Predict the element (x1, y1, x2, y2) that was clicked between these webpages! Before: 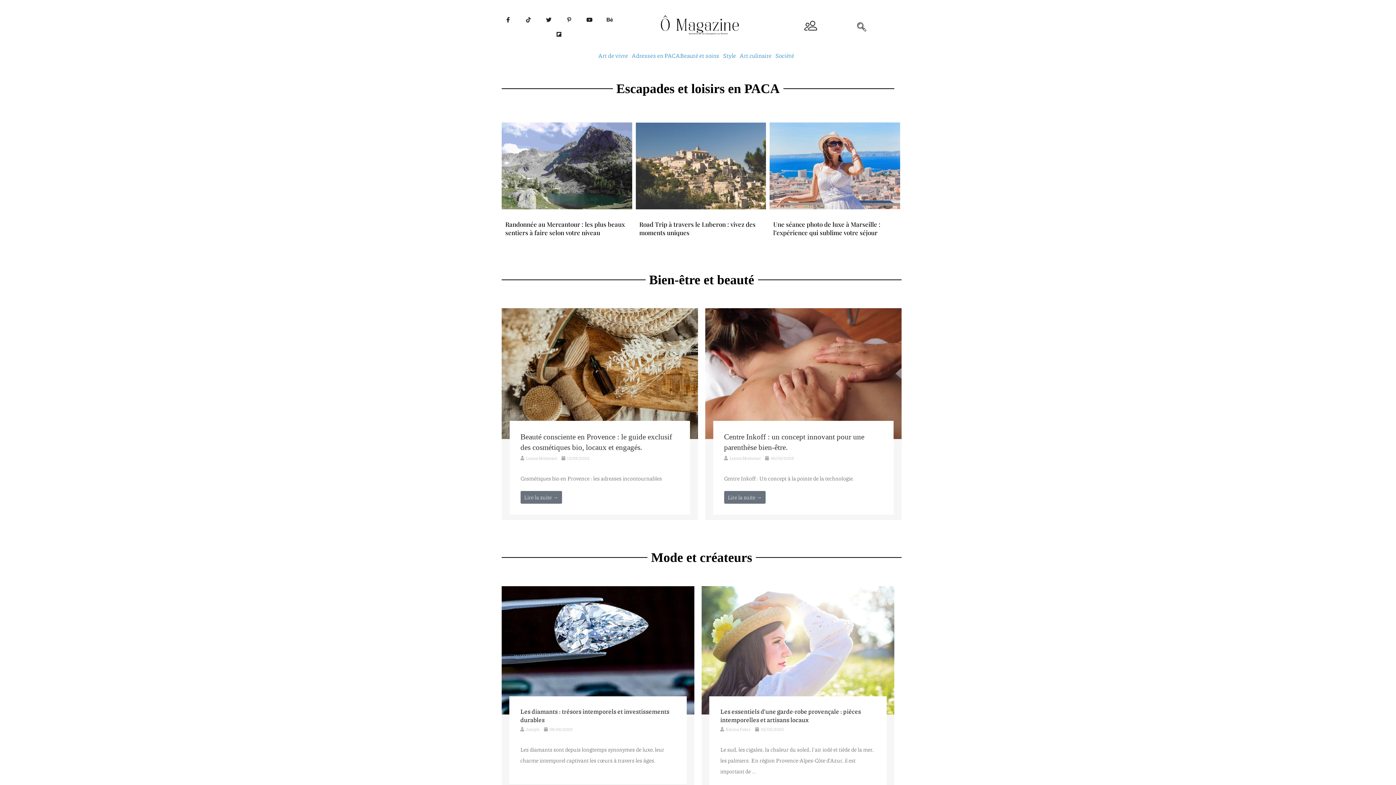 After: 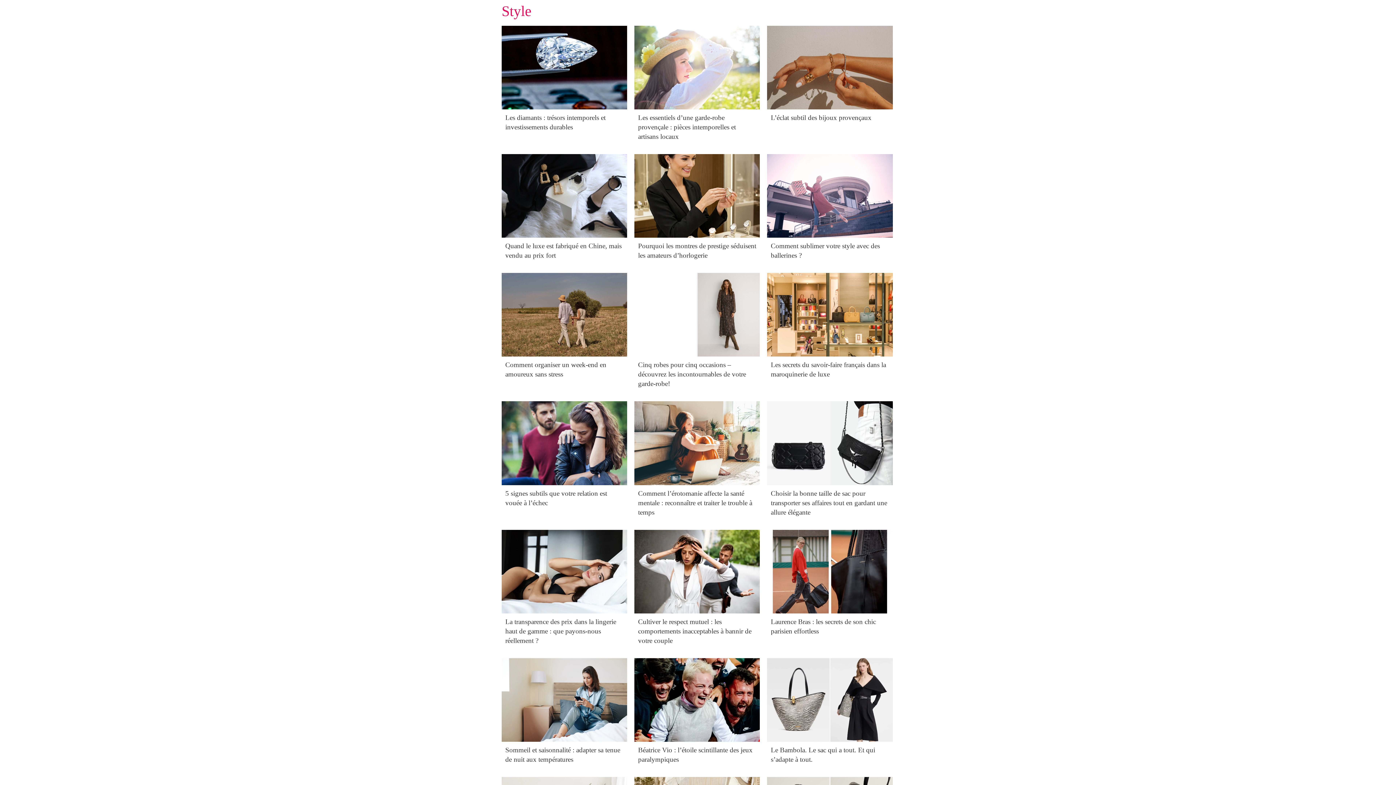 Action: label: Style bbox: (723, 52, 739, 58)